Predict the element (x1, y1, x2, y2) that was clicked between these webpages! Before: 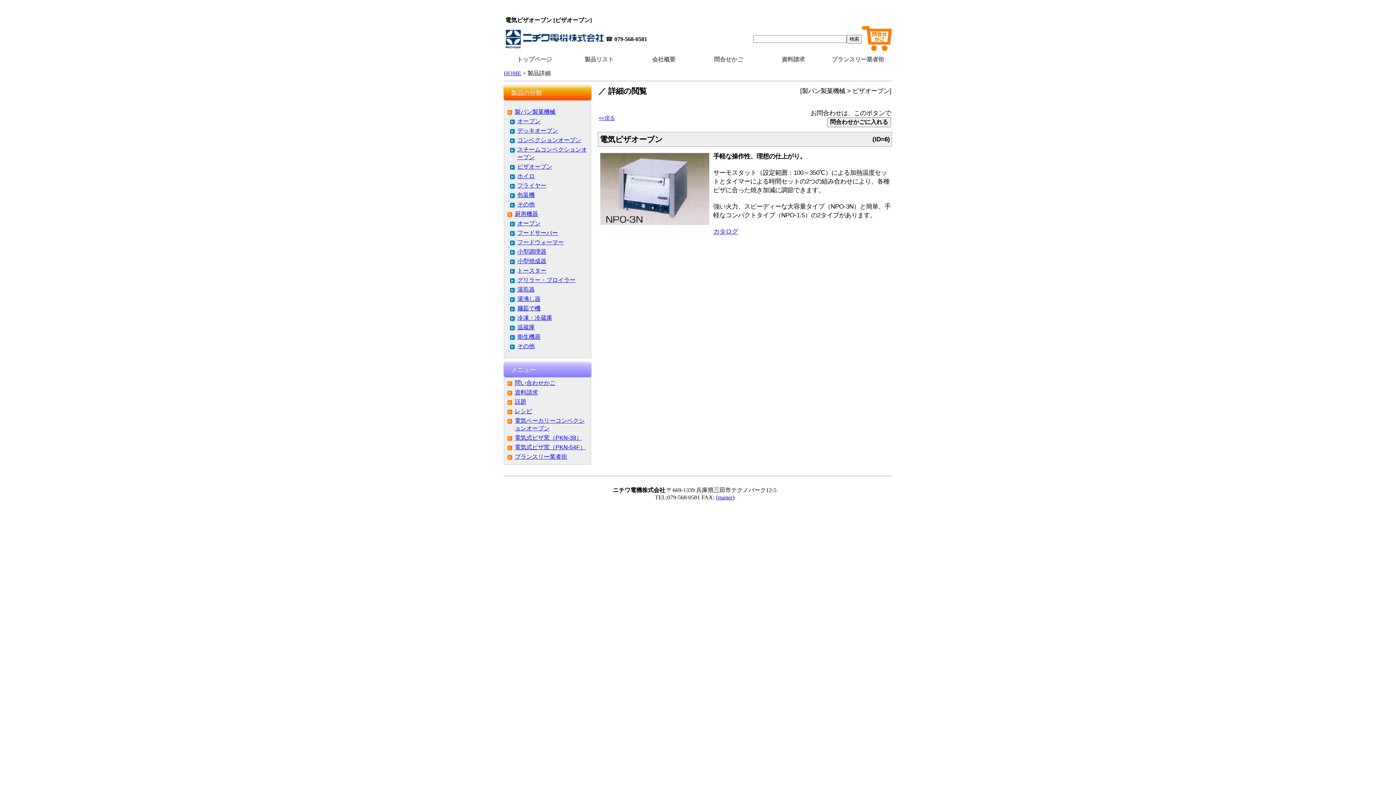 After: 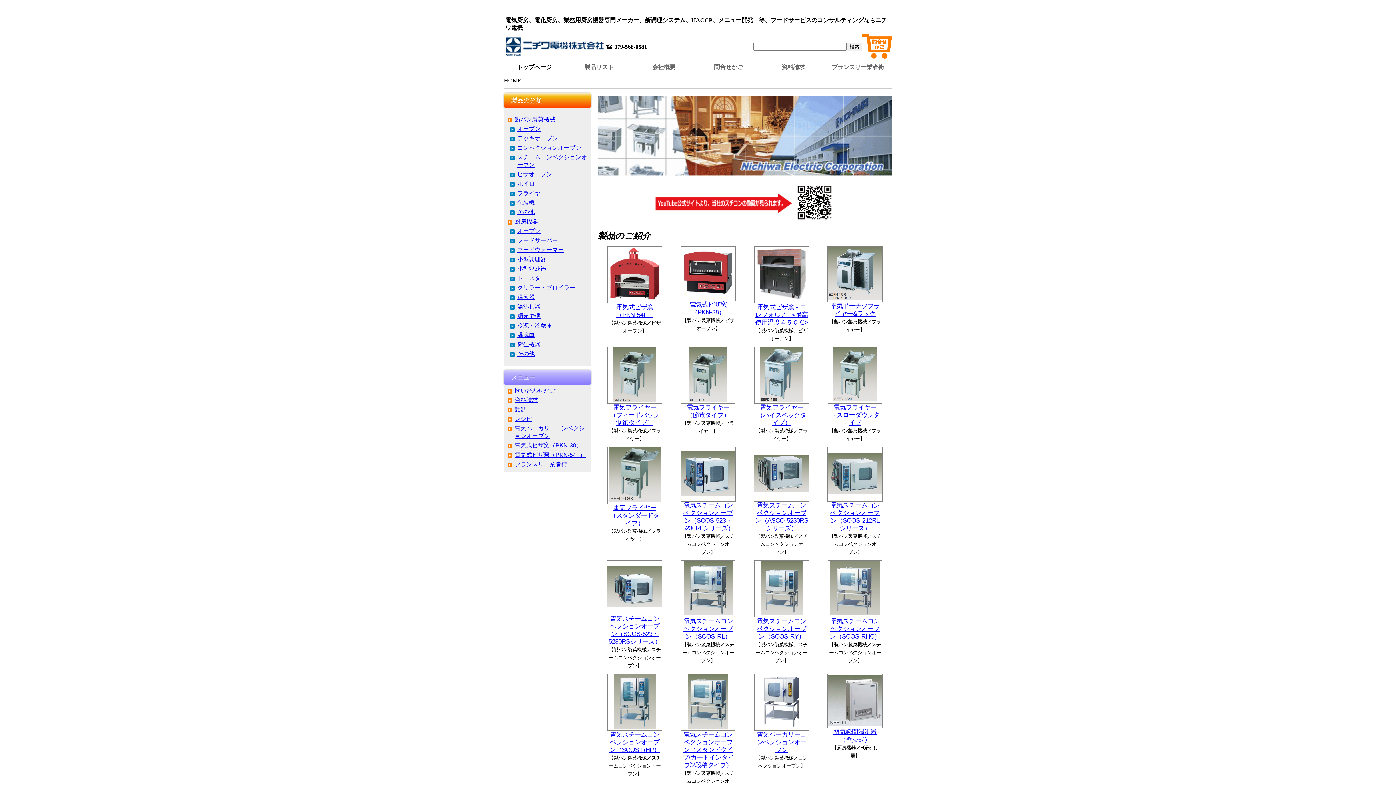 Action: bbox: (504, 55, 565, 64) label: トップページ